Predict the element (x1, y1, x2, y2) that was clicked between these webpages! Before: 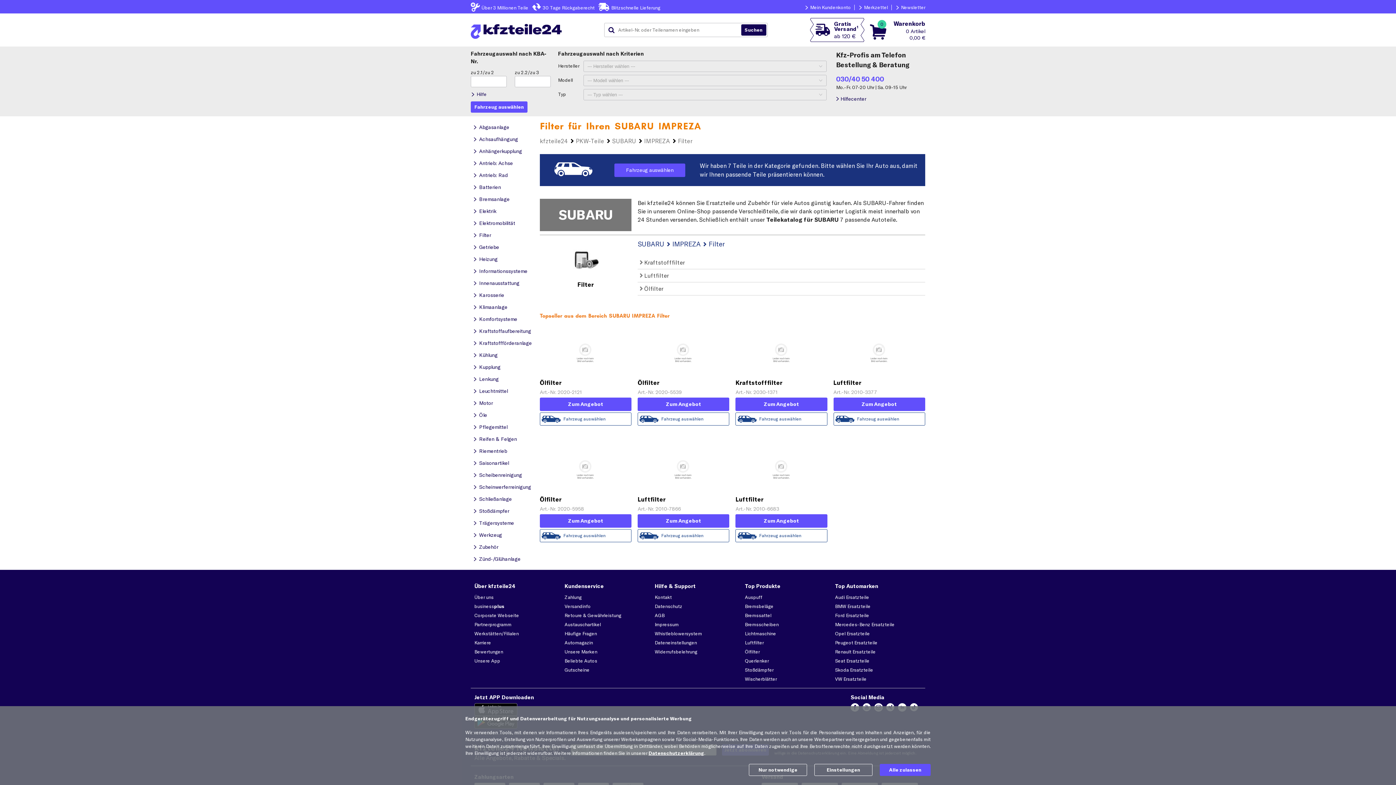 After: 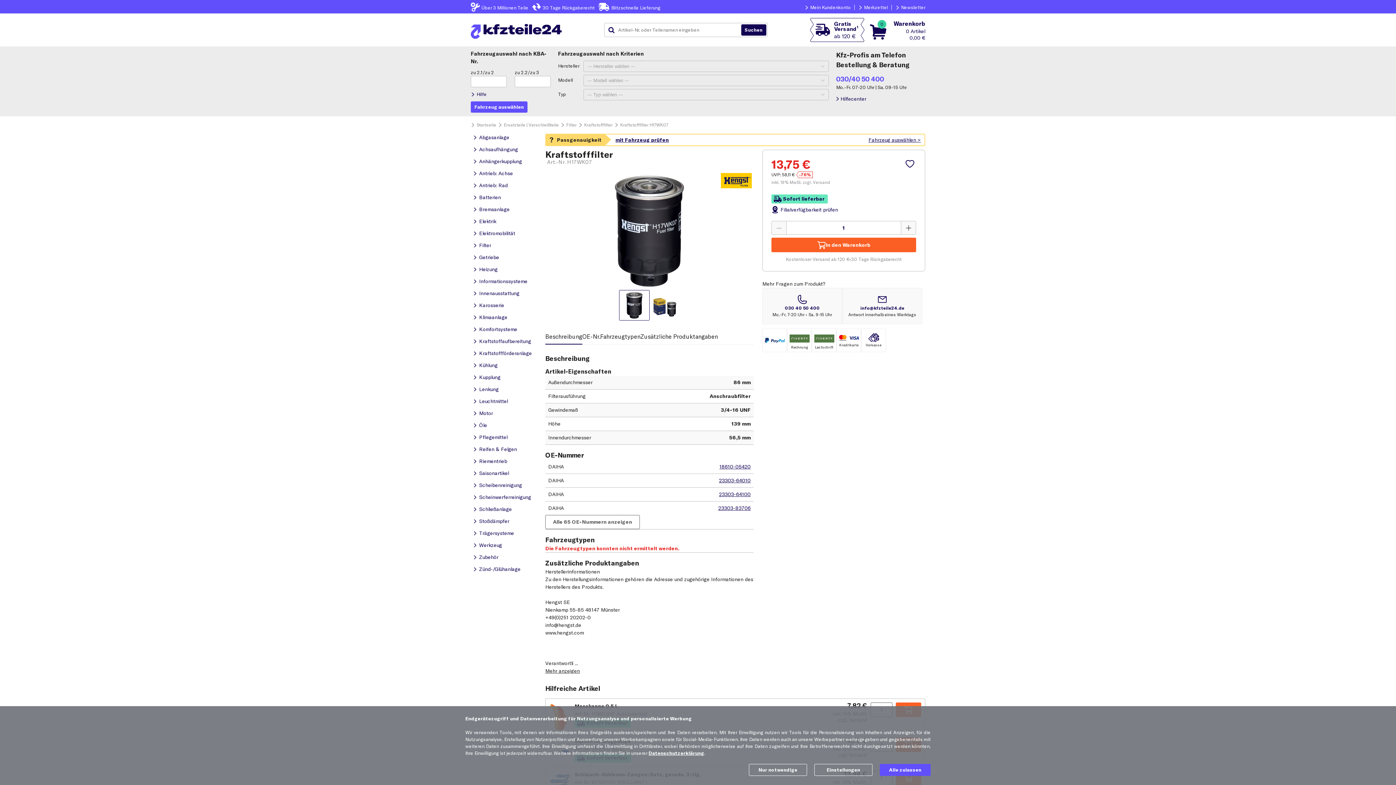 Action: bbox: (735, 397, 827, 411) label: Zum Angebot